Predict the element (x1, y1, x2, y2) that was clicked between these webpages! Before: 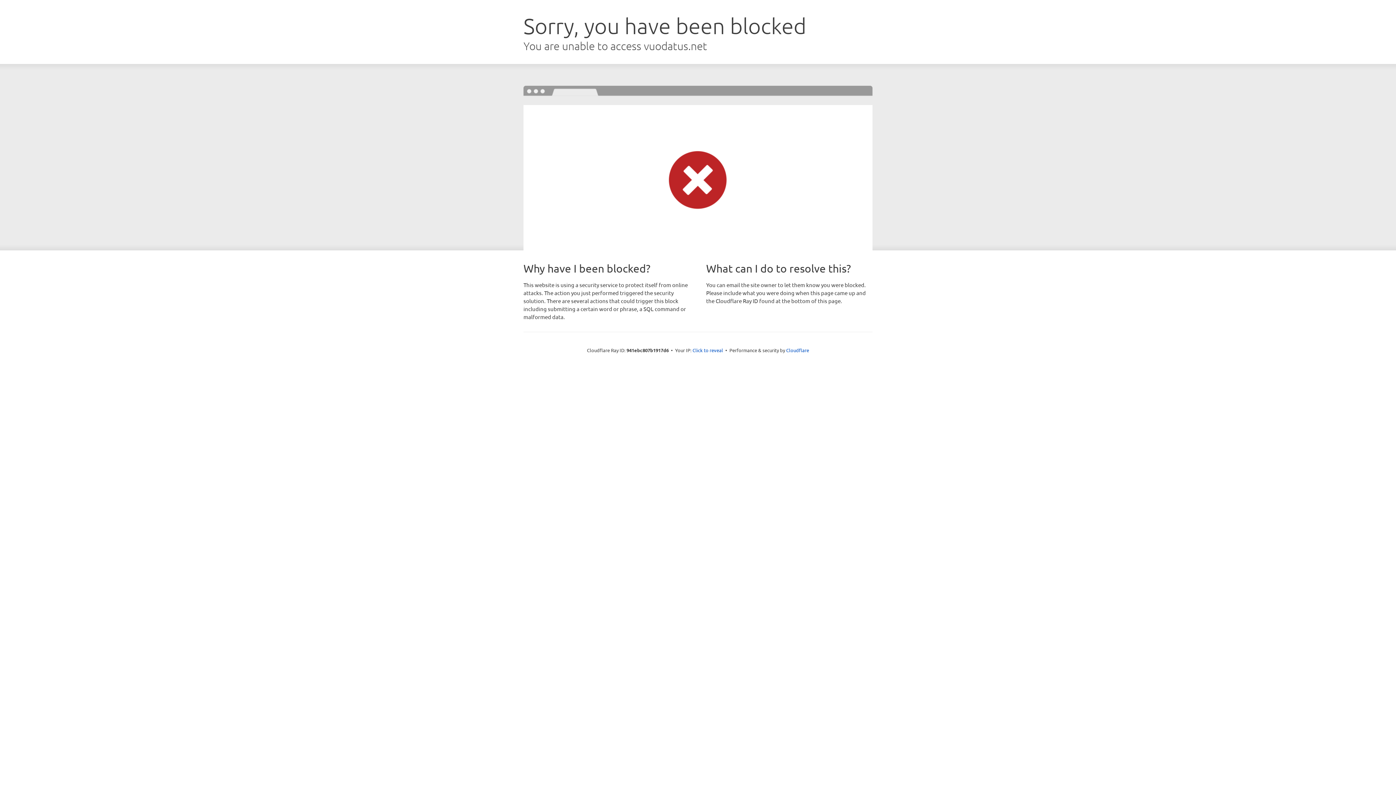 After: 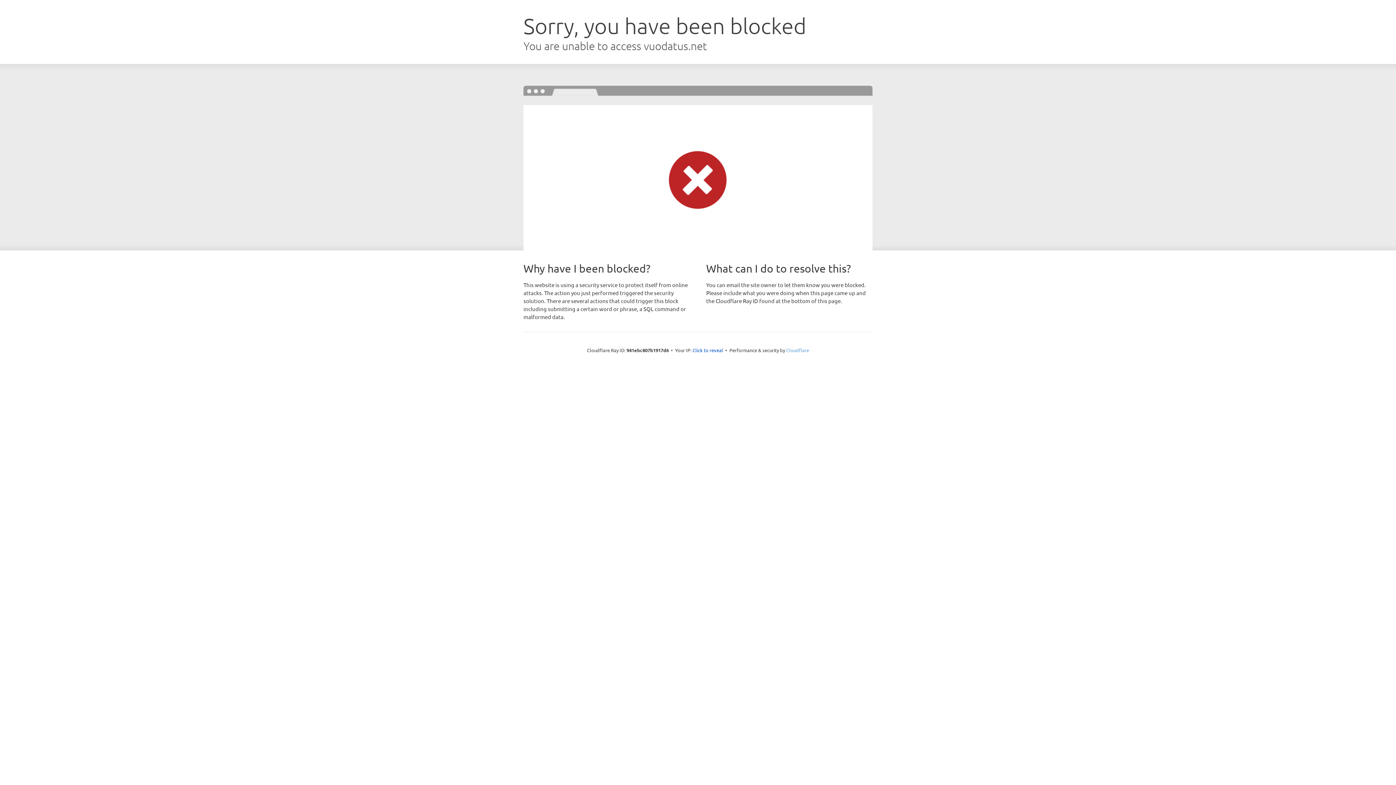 Action: bbox: (786, 347, 809, 353) label: Cloudflare